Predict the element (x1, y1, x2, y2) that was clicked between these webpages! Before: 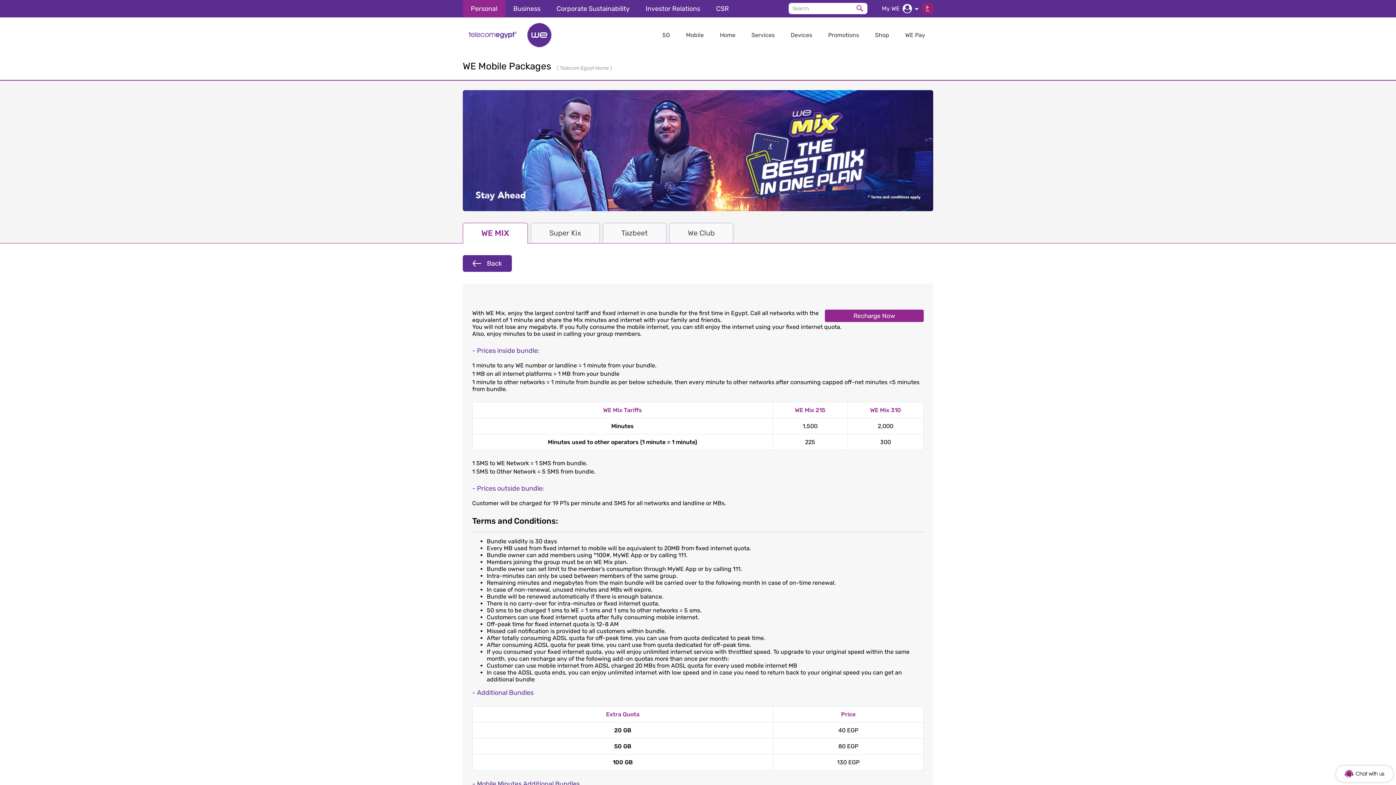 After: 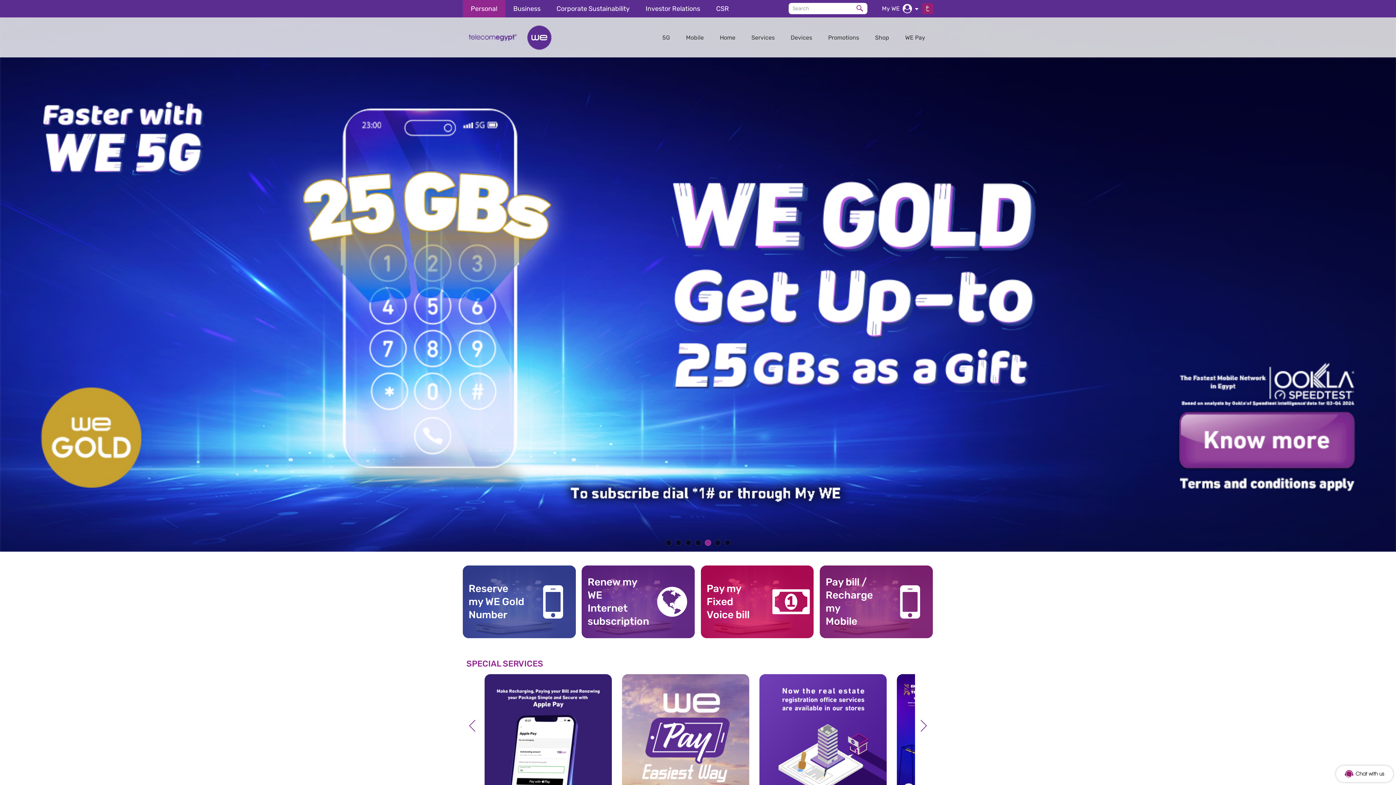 Action: bbox: (462, 0, 505, 17) label: Personal